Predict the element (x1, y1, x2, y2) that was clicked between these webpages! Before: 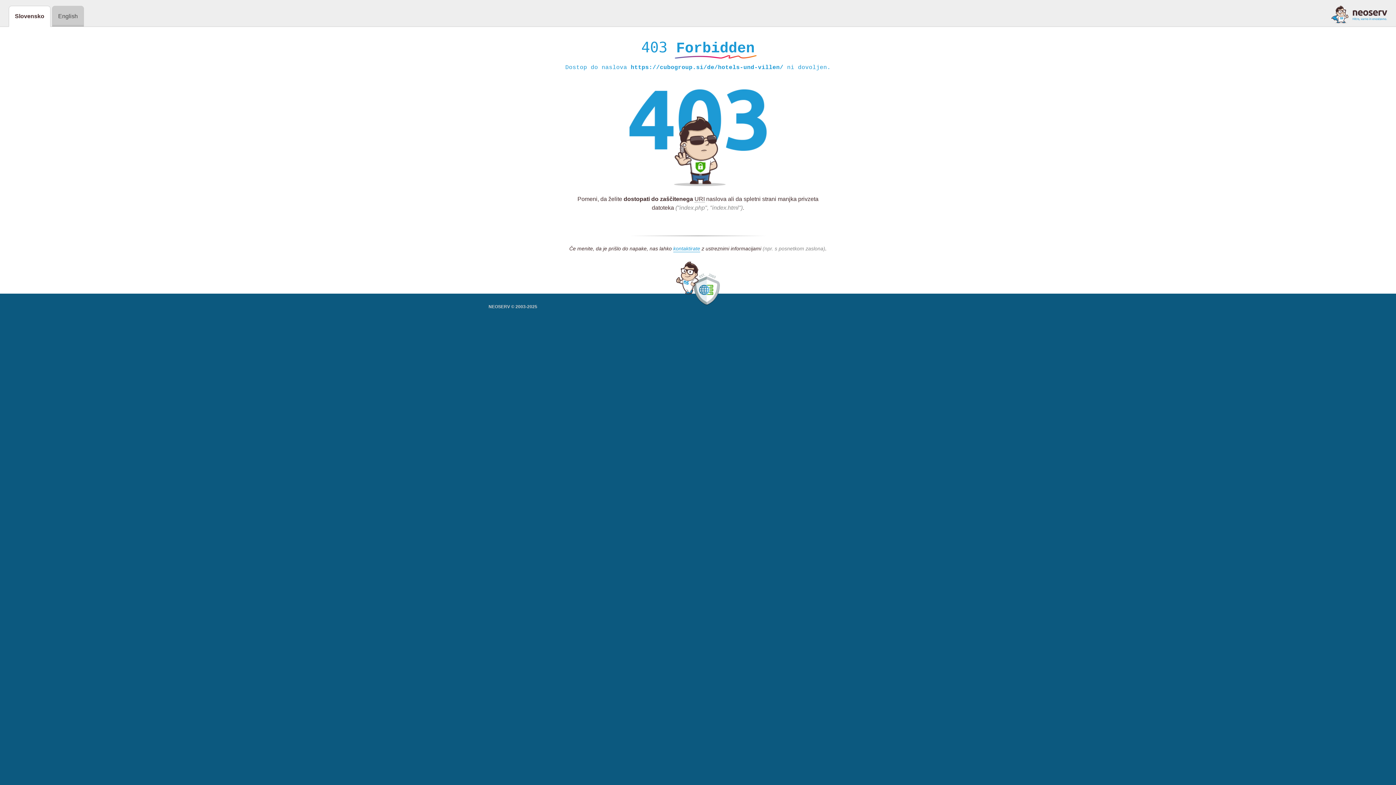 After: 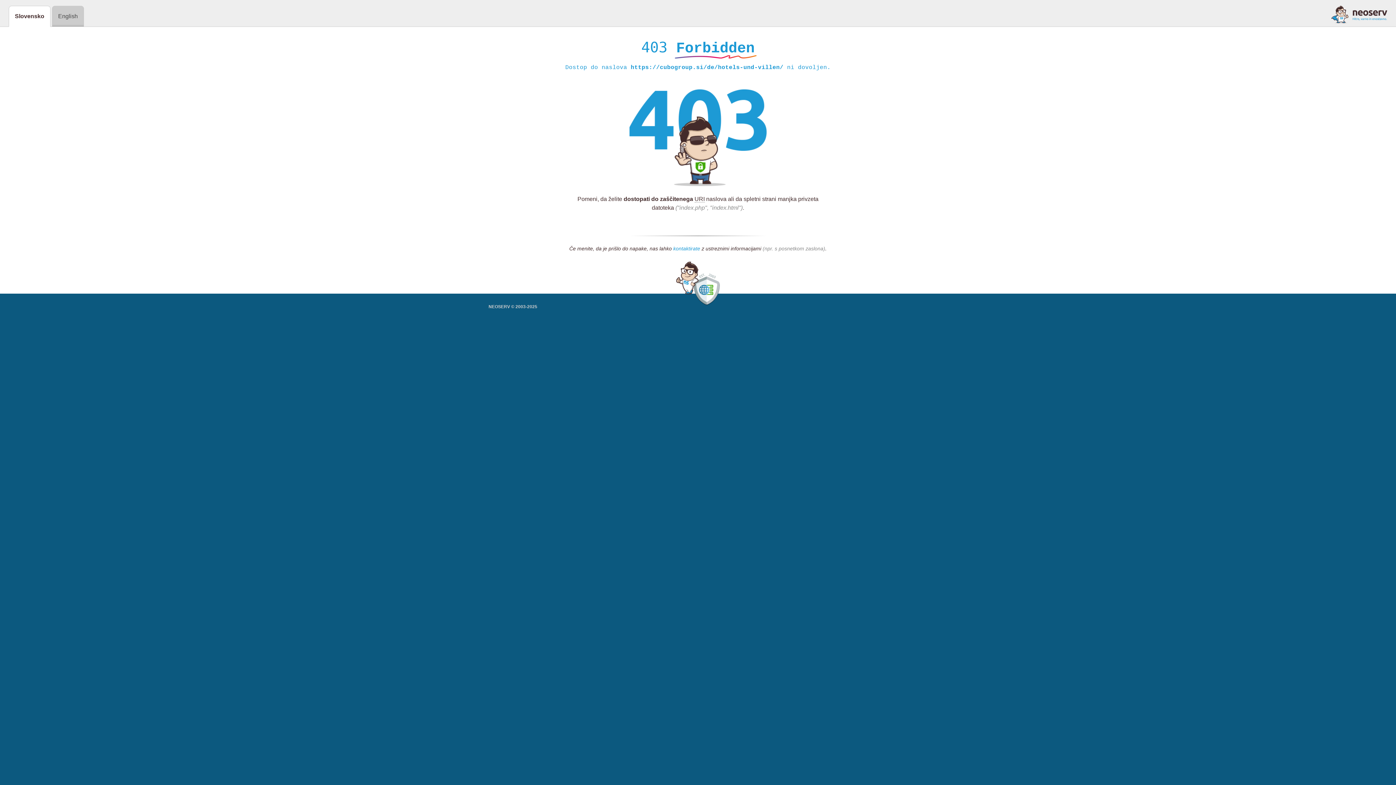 Action: label: kontaktirate bbox: (673, 245, 700, 252)